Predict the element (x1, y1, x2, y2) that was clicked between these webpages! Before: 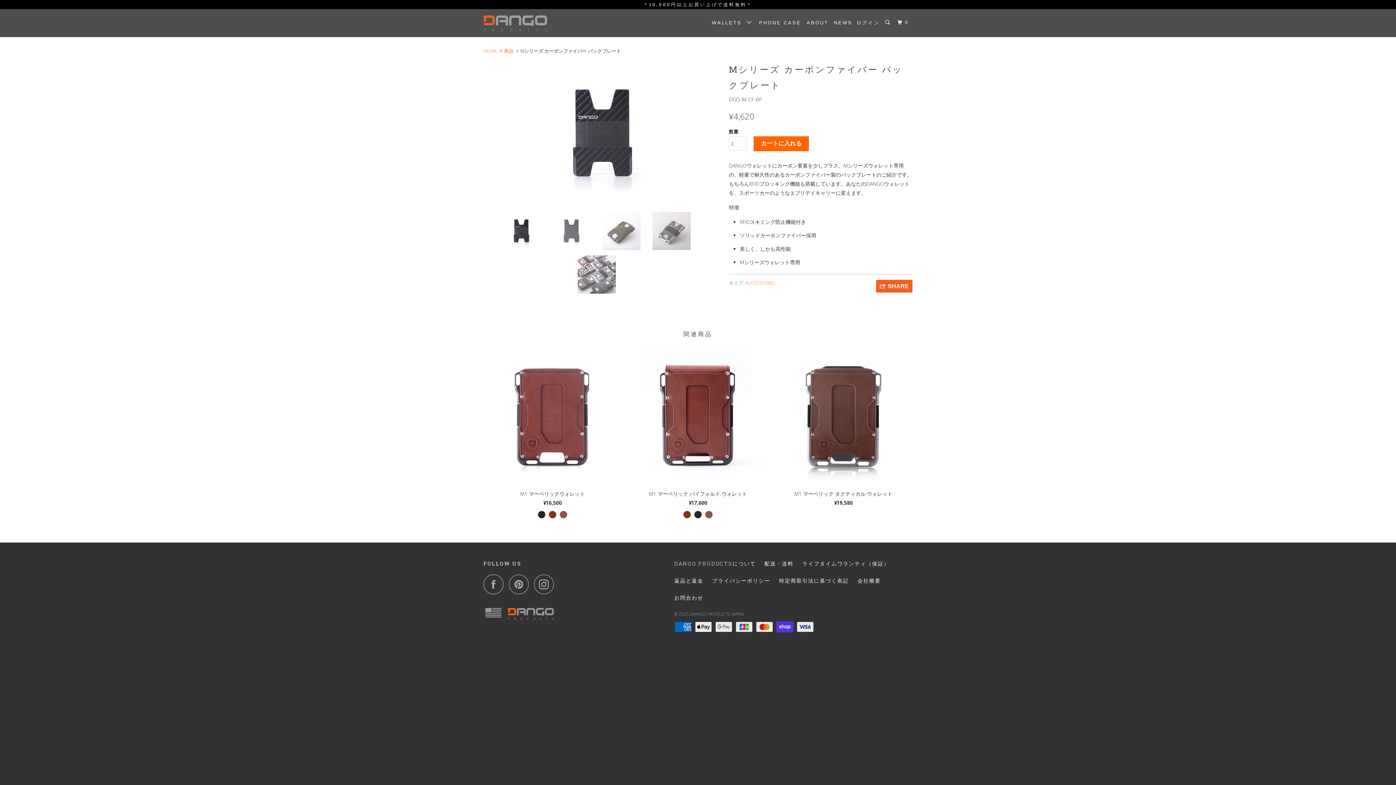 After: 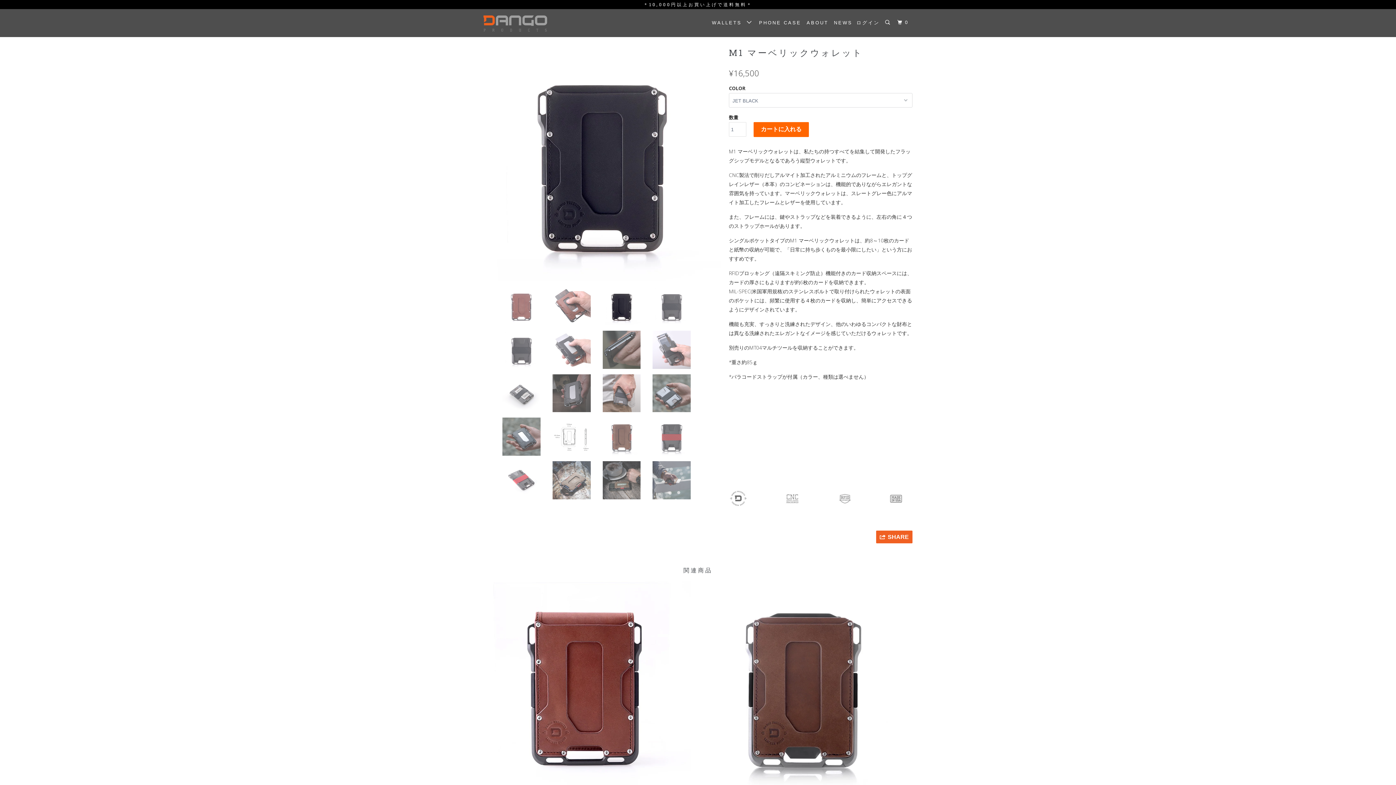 Action: bbox: (537, 510, 545, 524)